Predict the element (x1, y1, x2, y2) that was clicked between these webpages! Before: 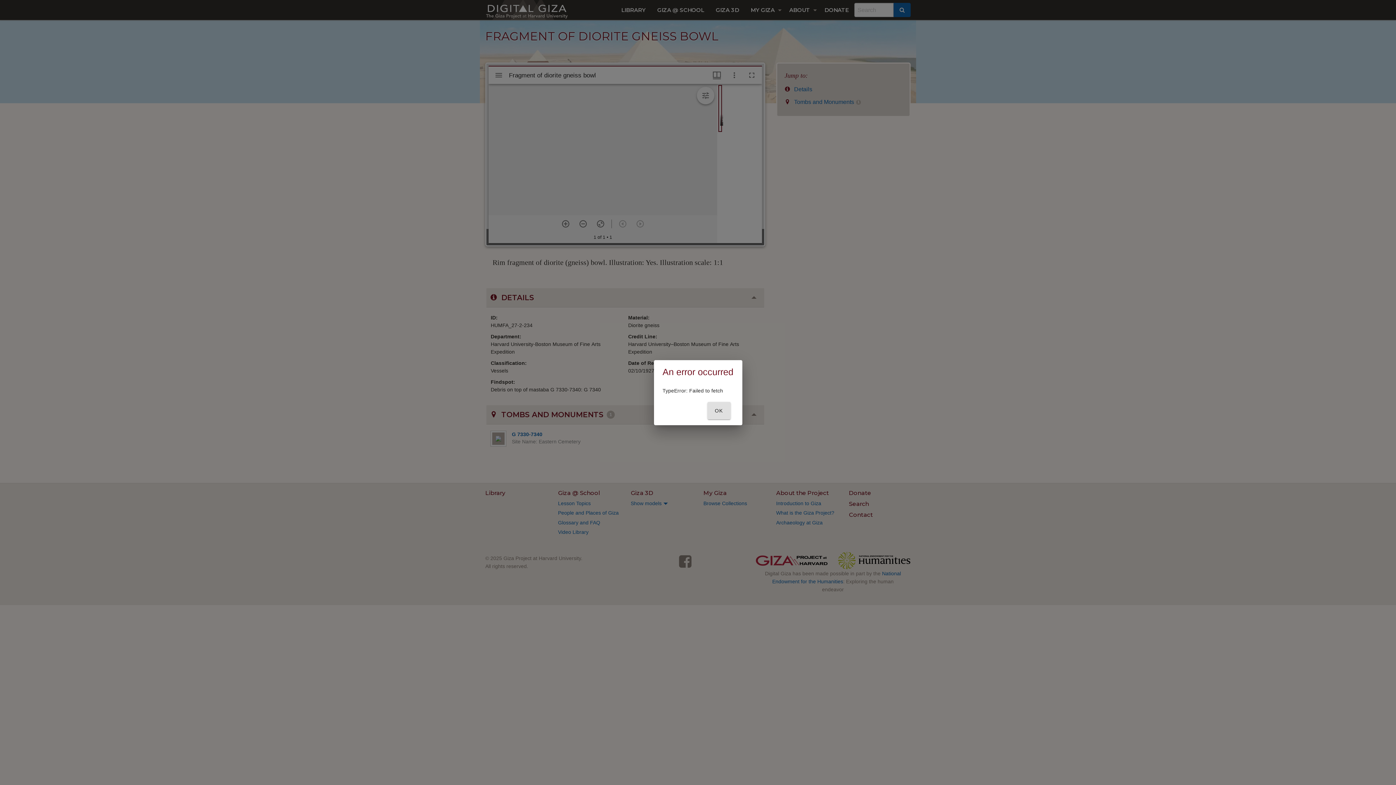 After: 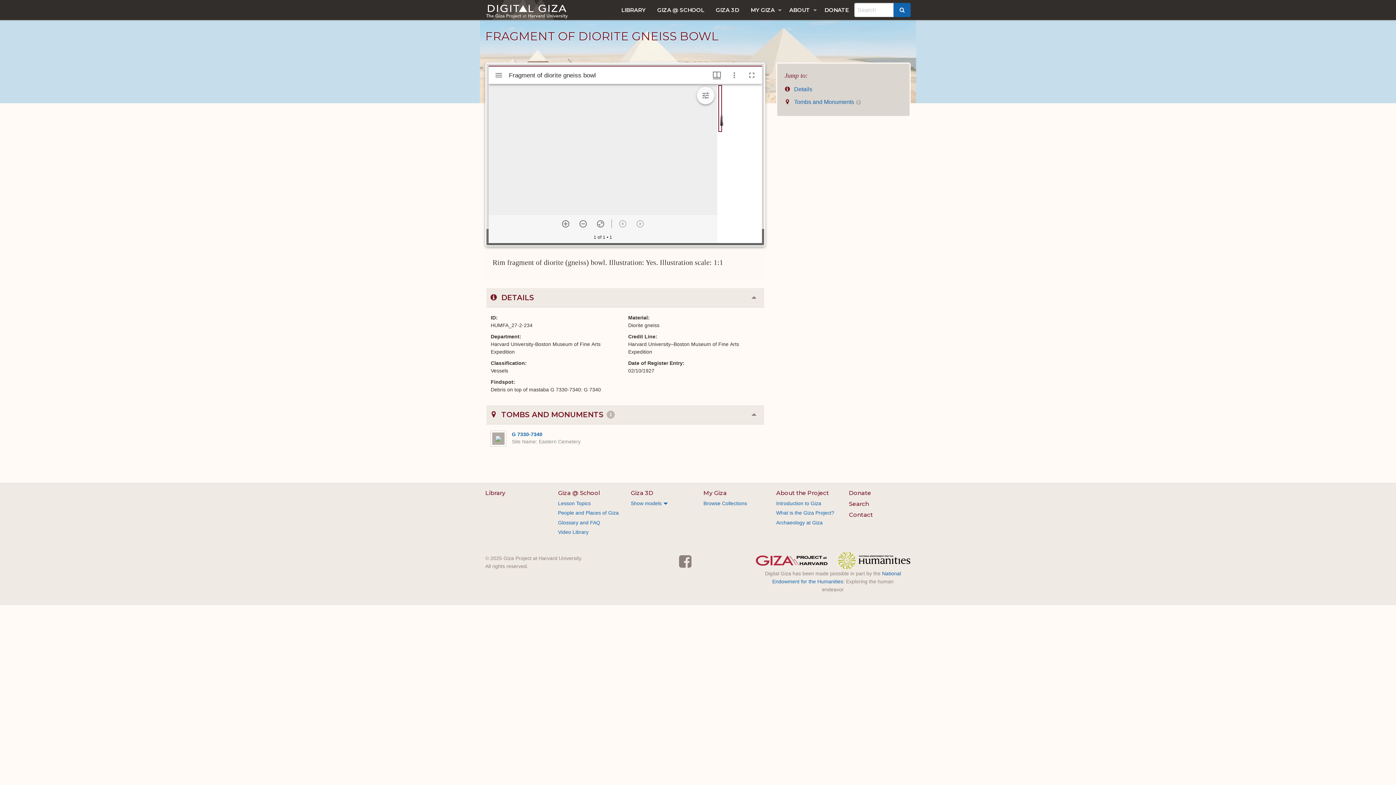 Action: bbox: (707, 402, 730, 419) label: OK